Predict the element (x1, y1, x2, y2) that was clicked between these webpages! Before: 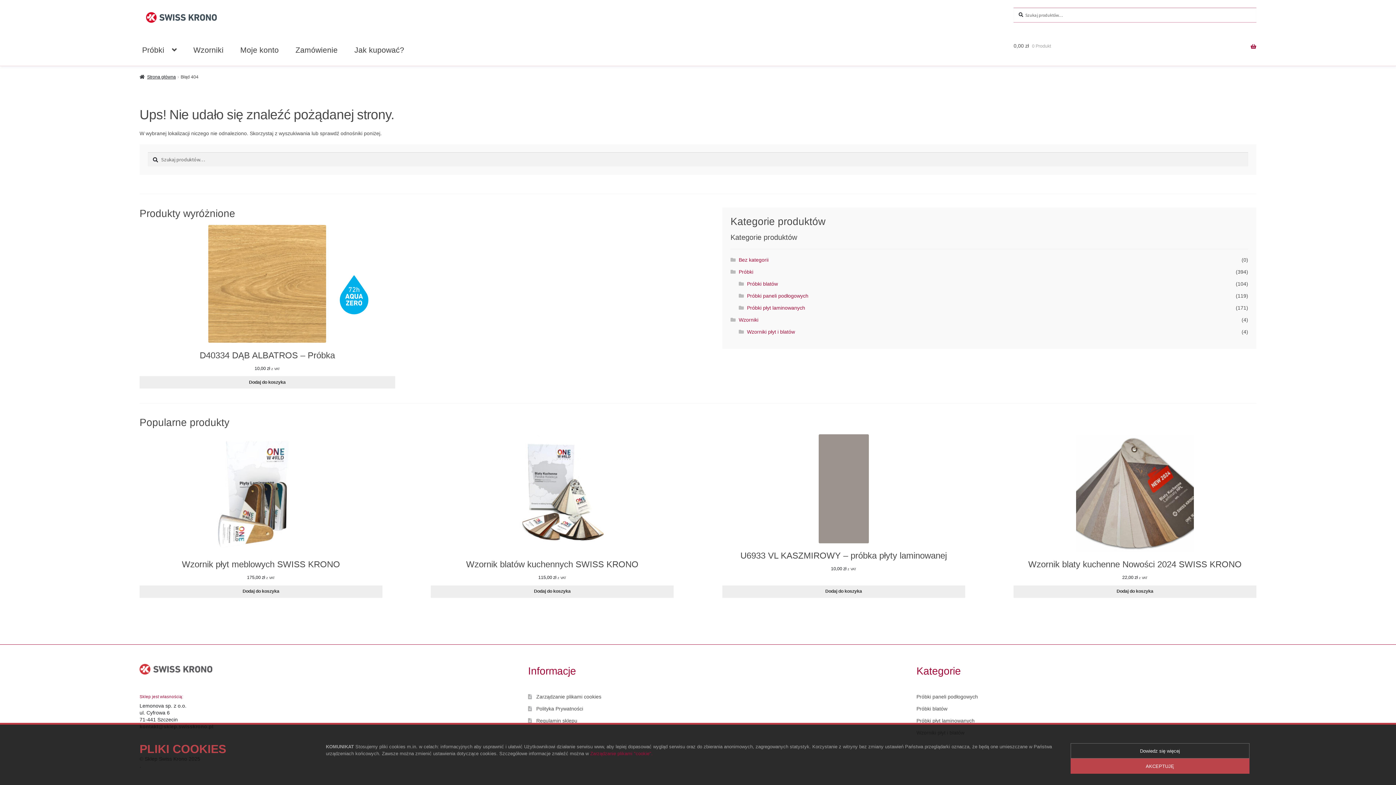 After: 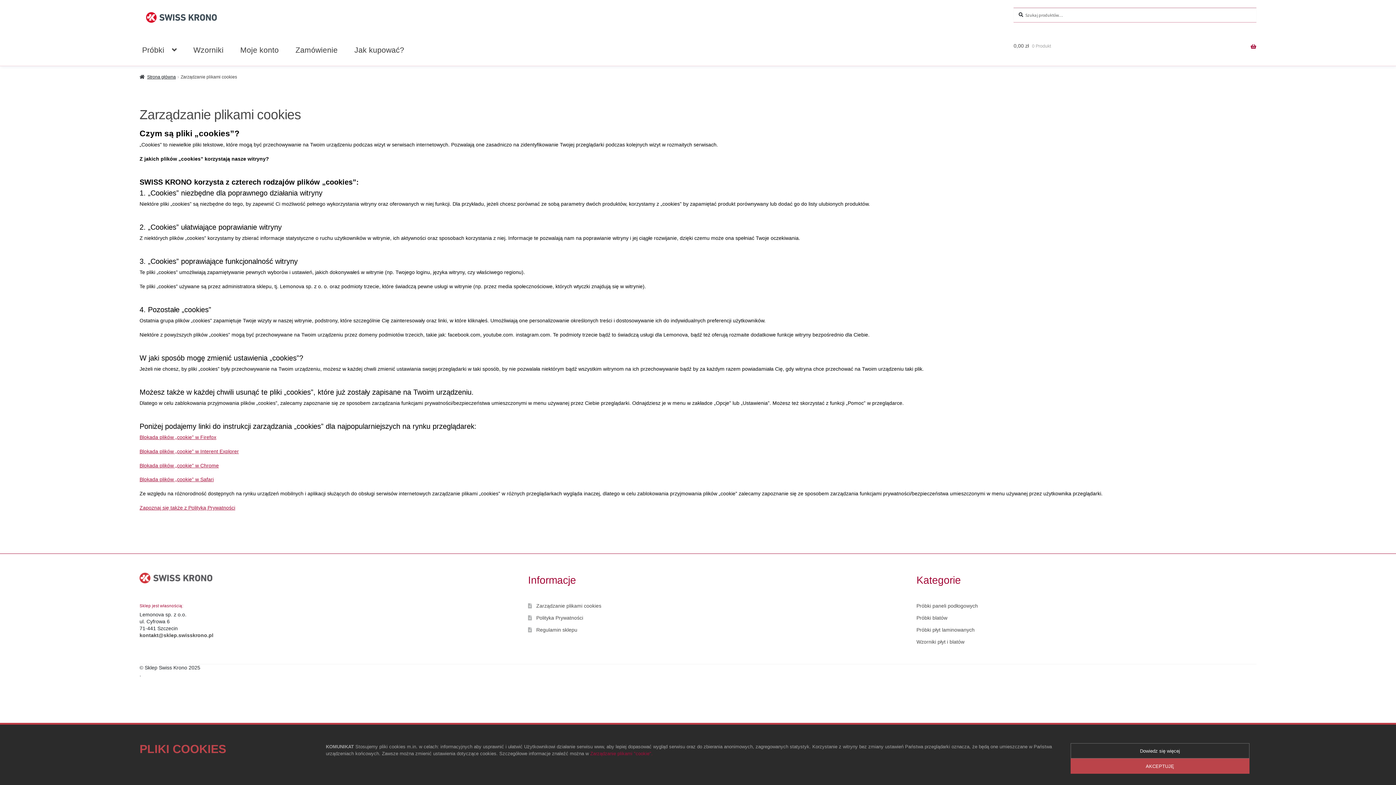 Action: bbox: (590, 751, 652, 756) label: Zarządzanie plikami "cookie".